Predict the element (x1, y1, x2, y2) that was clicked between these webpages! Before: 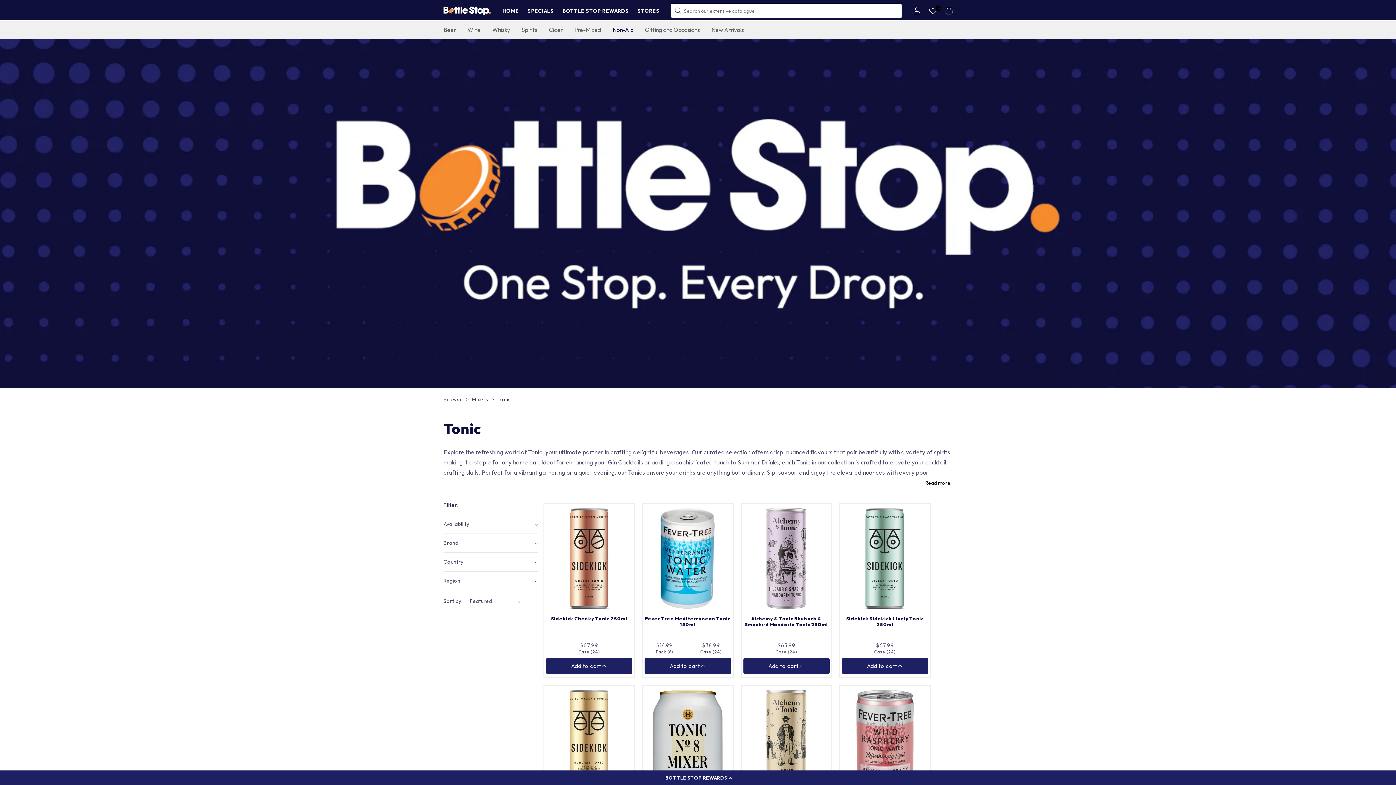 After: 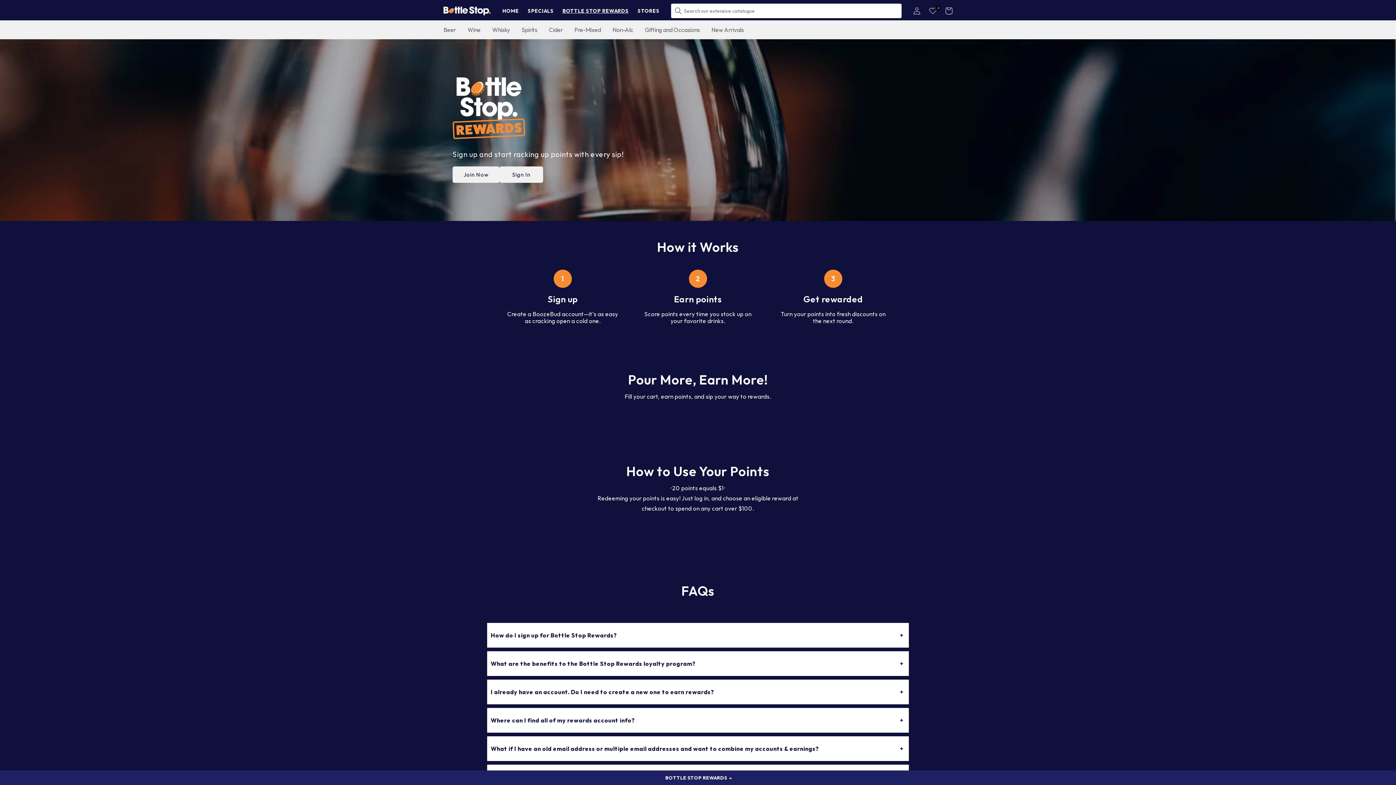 Action: label: BOTTLE STOP REWARDS bbox: (558, 3, 633, 18)